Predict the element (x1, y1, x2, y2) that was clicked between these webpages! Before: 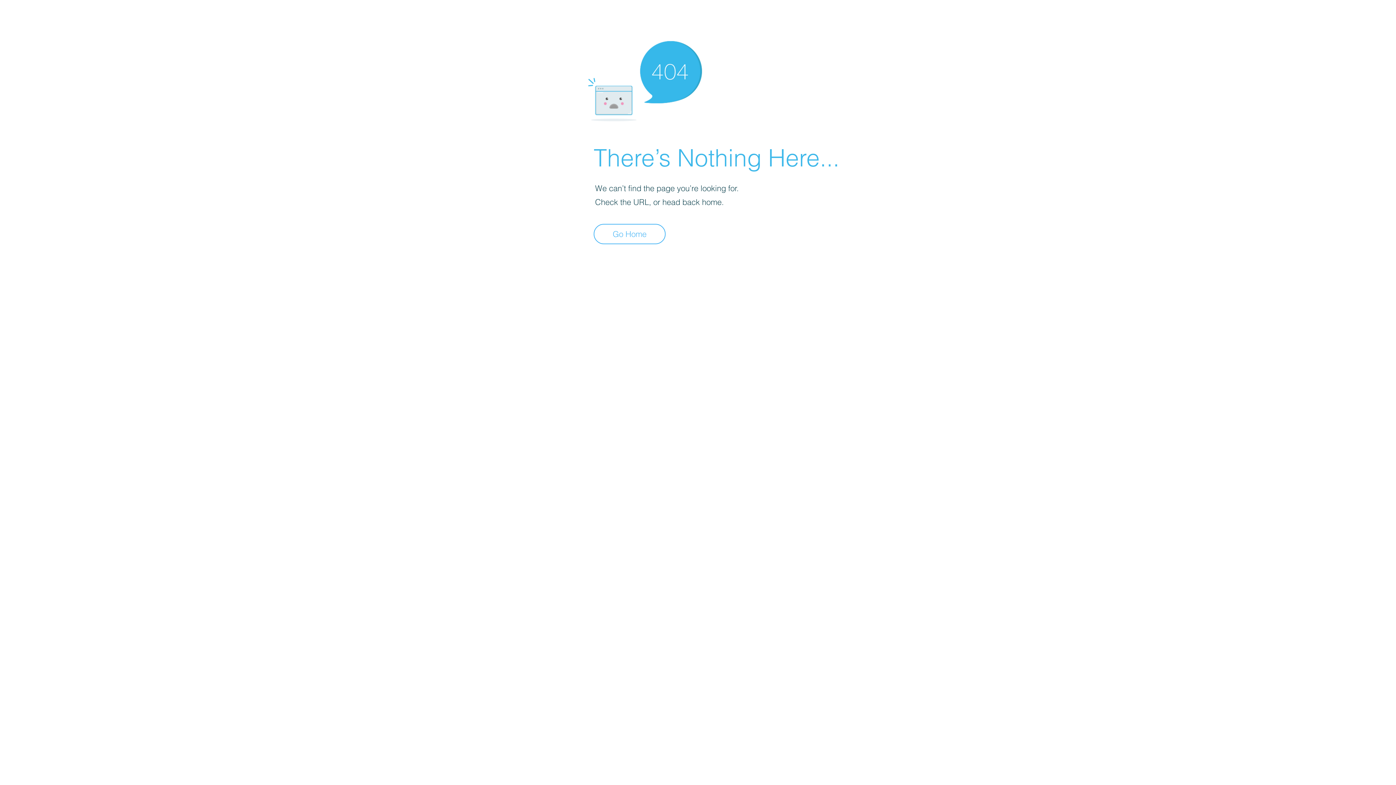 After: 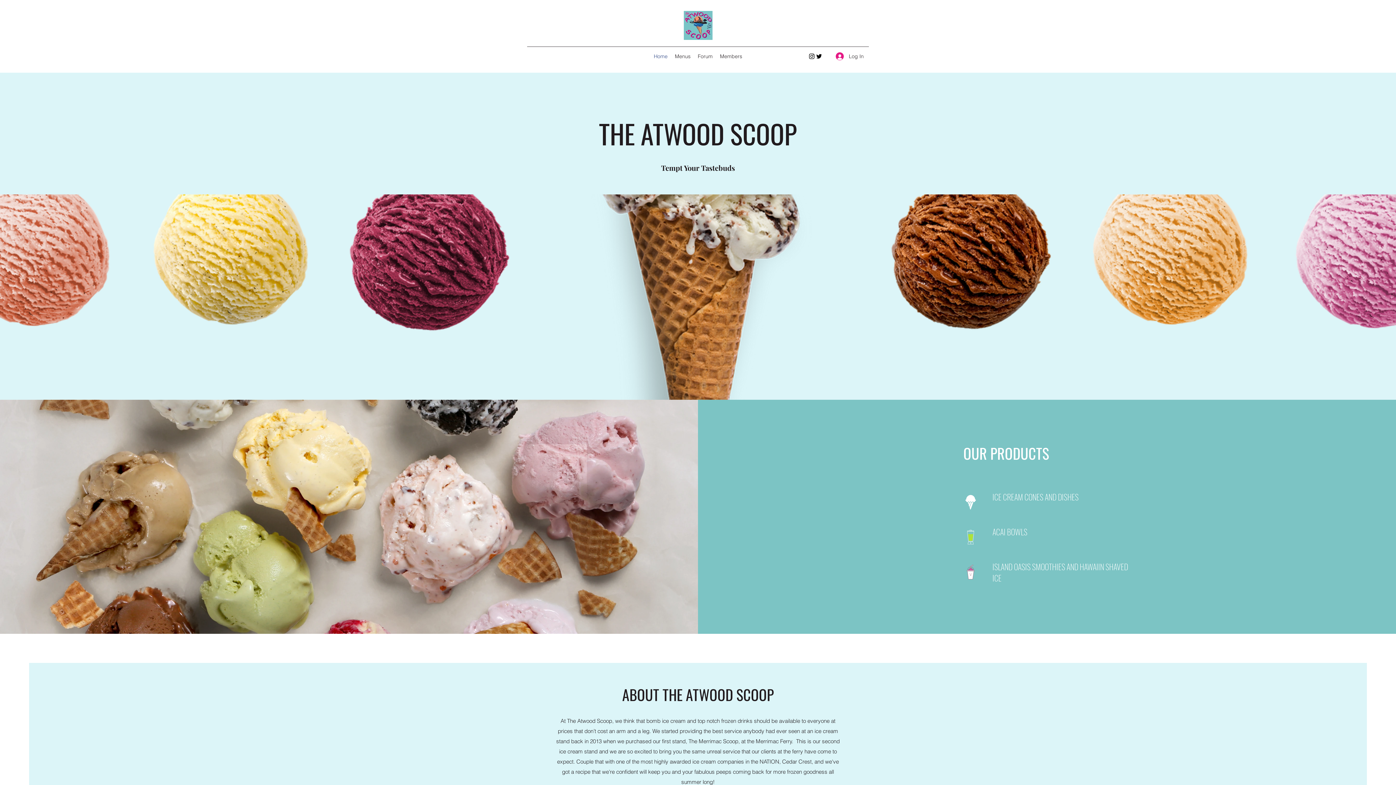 Action: label: Go Home bbox: (593, 224, 665, 244)